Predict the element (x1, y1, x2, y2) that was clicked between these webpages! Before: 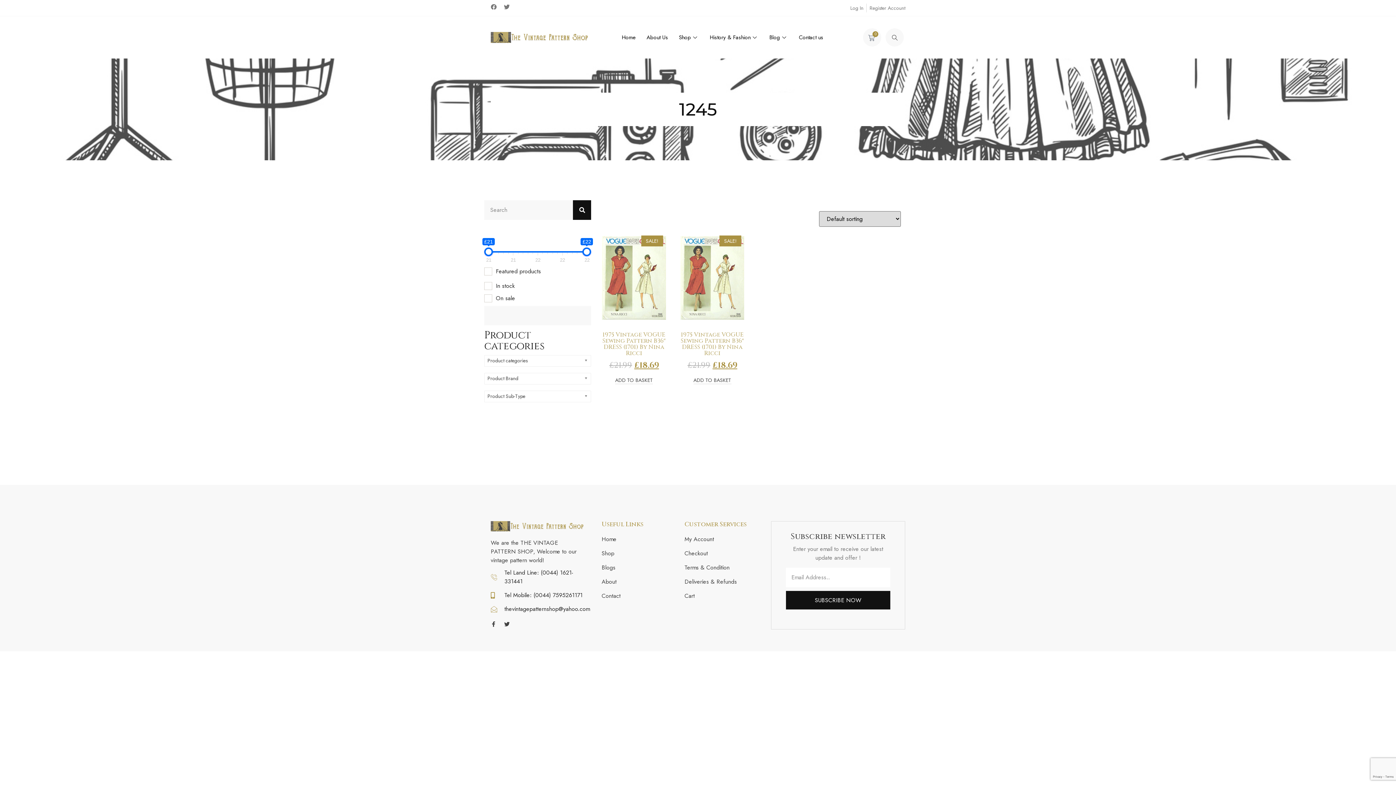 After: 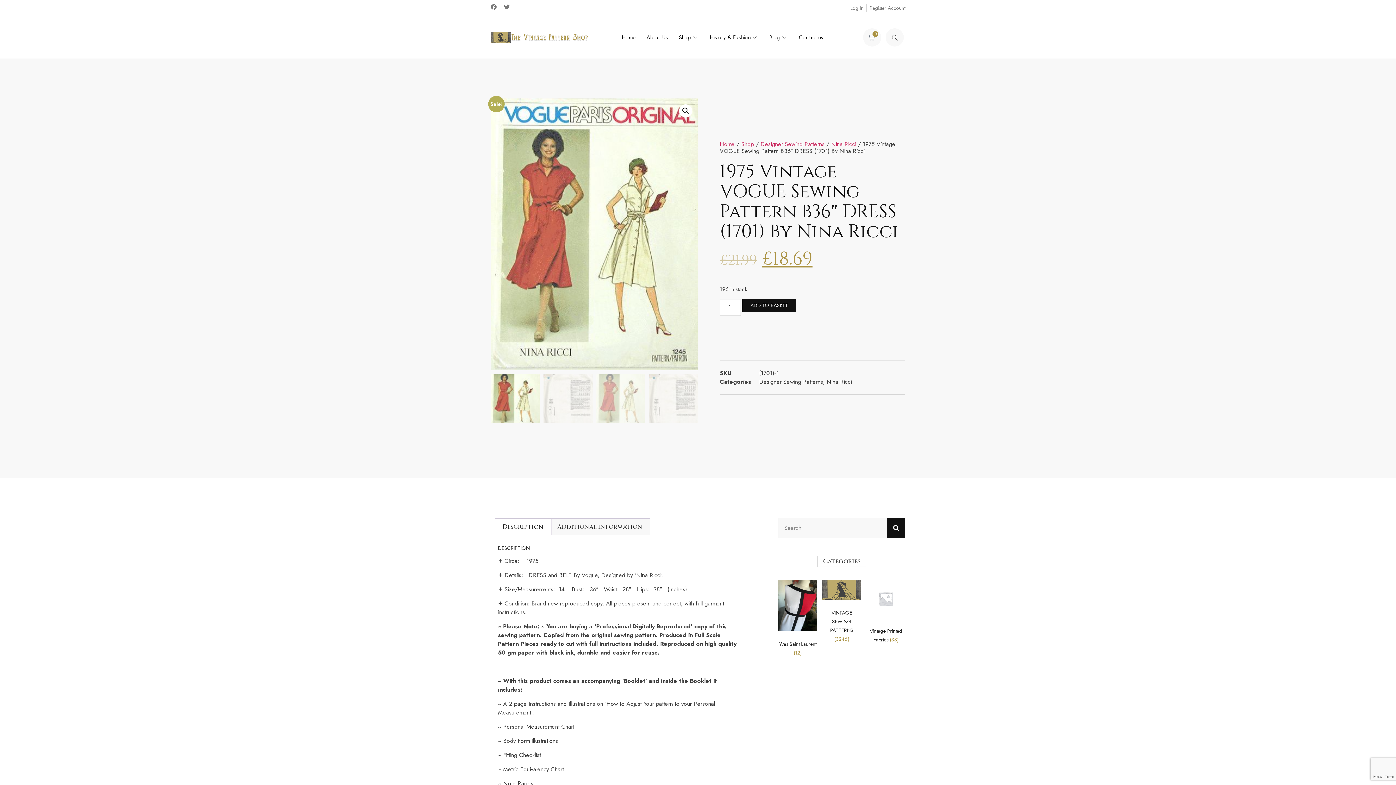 Action: label: SALE!
1975 Vintage VOGUE Sewing Pattern B36″ DRESS (1701) By Nina Ricci
£21.99 £18.69 bbox: (680, 232, 744, 370)